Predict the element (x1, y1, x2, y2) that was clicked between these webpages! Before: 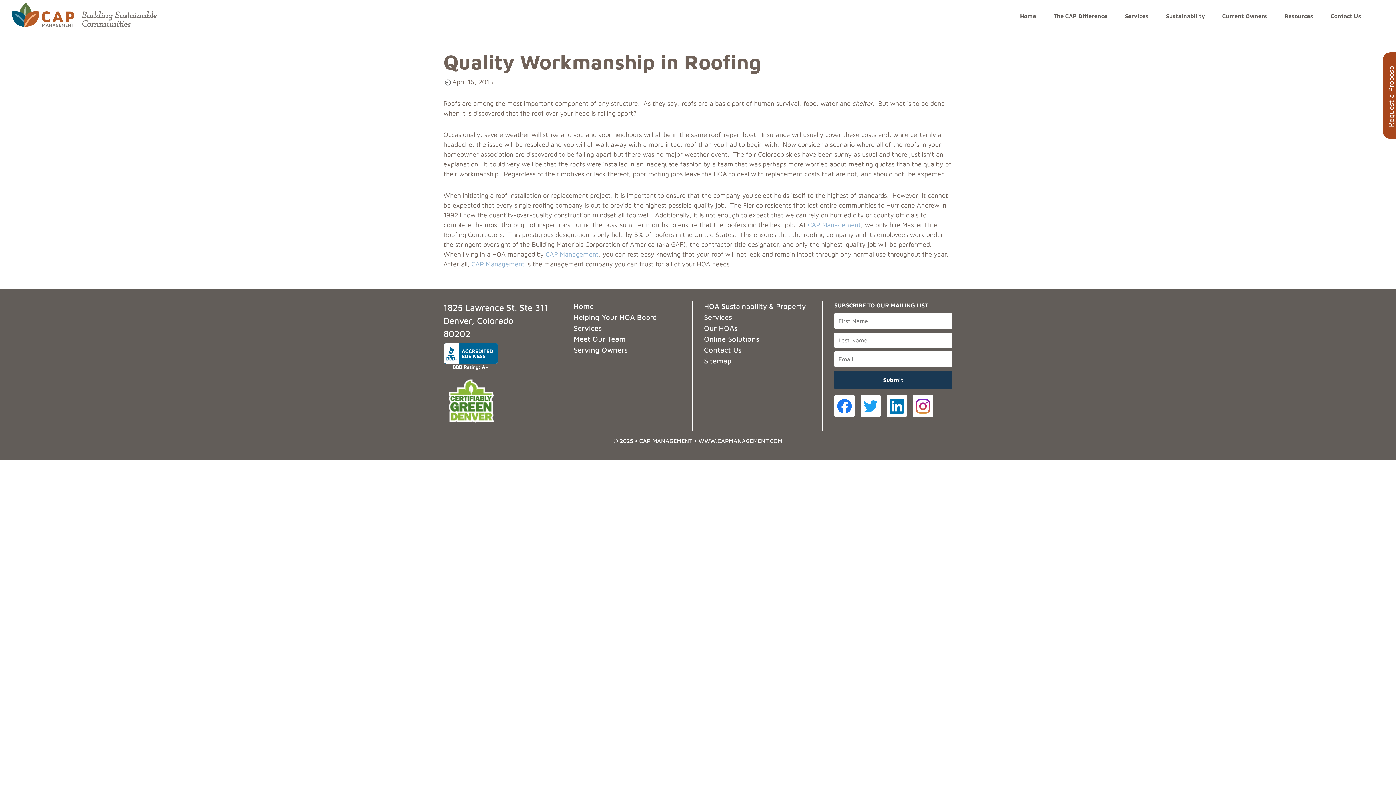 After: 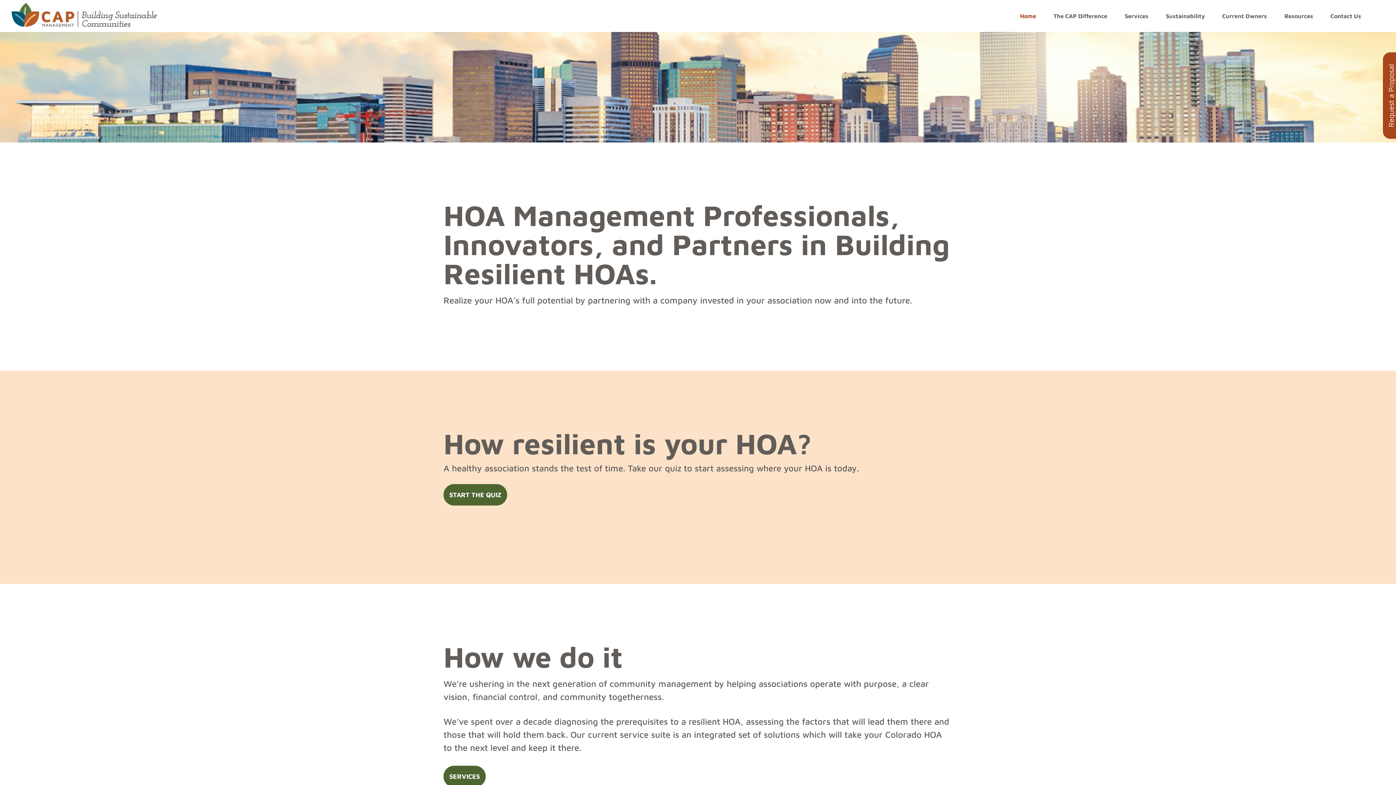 Action: bbox: (1014, 5, 1053, 26) label: Home